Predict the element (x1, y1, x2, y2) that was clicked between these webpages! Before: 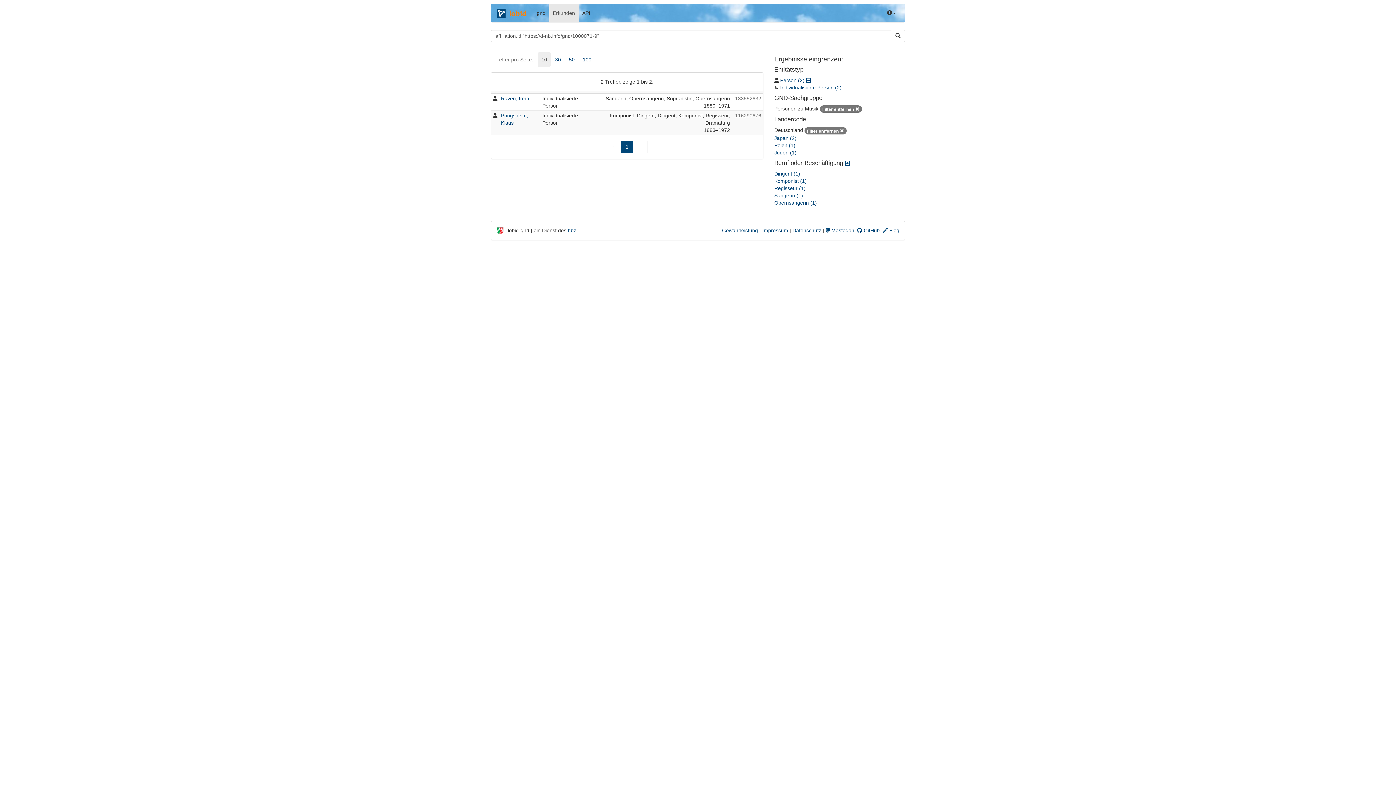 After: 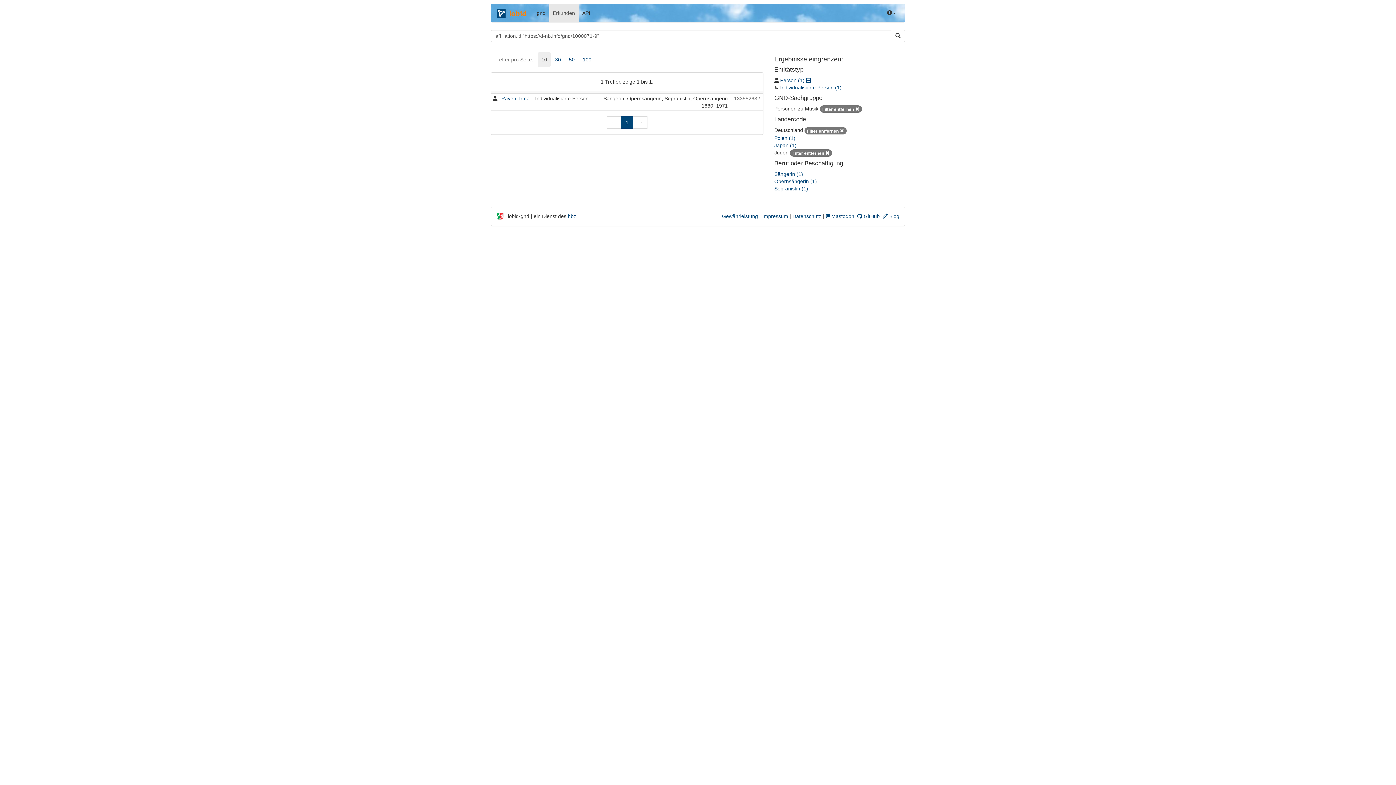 Action: bbox: (774, 149, 796, 155) label: Juden (1)